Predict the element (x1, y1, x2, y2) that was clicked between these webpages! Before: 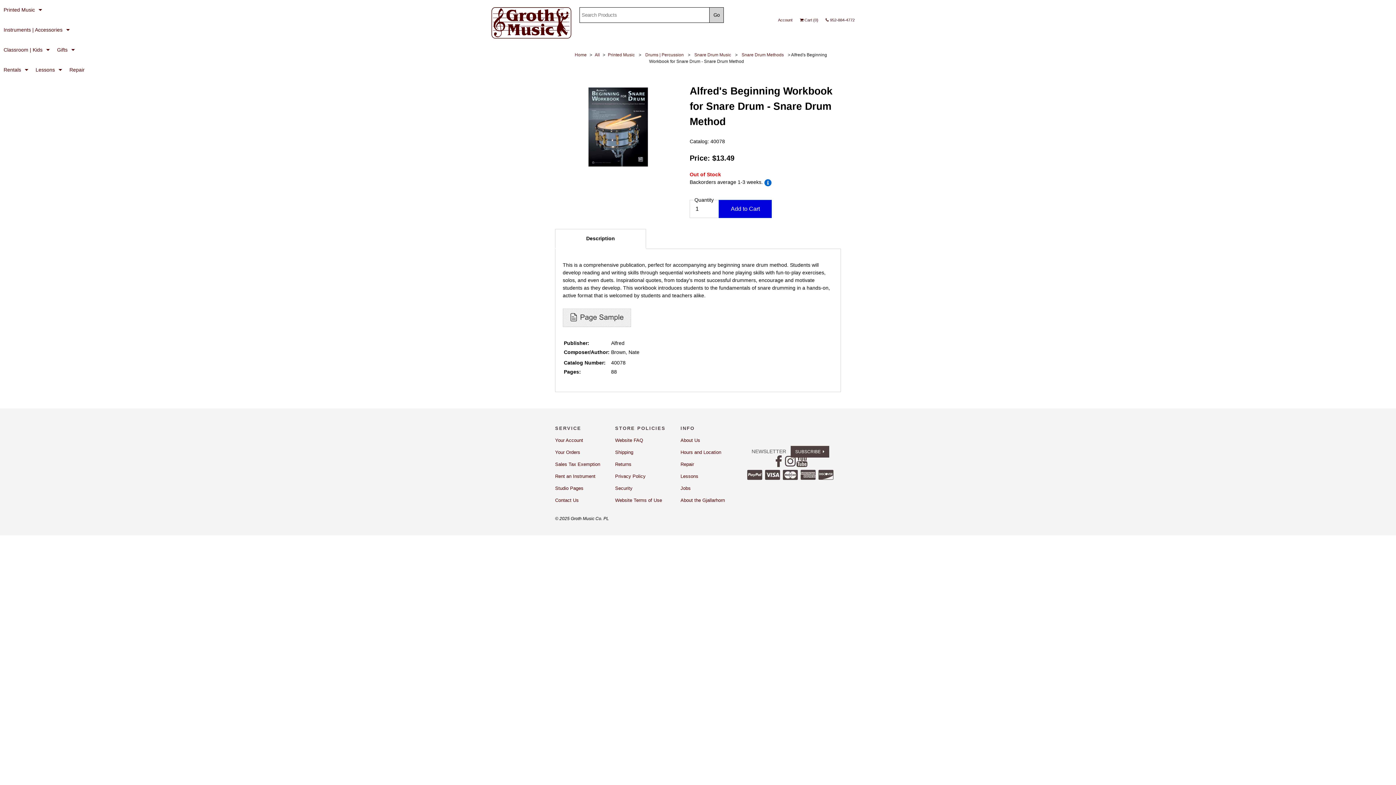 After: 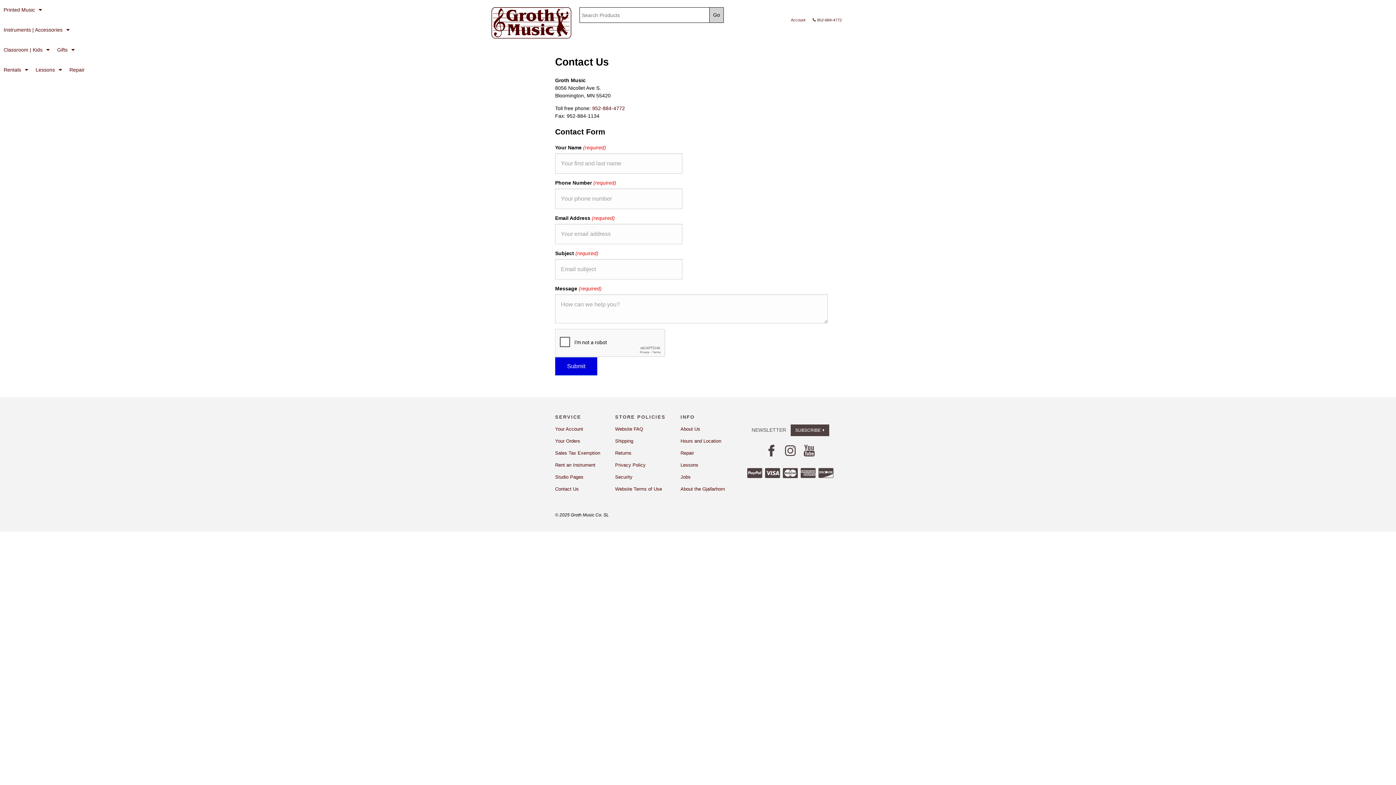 Action: label: Contact Us bbox: (555, 497, 578, 503)